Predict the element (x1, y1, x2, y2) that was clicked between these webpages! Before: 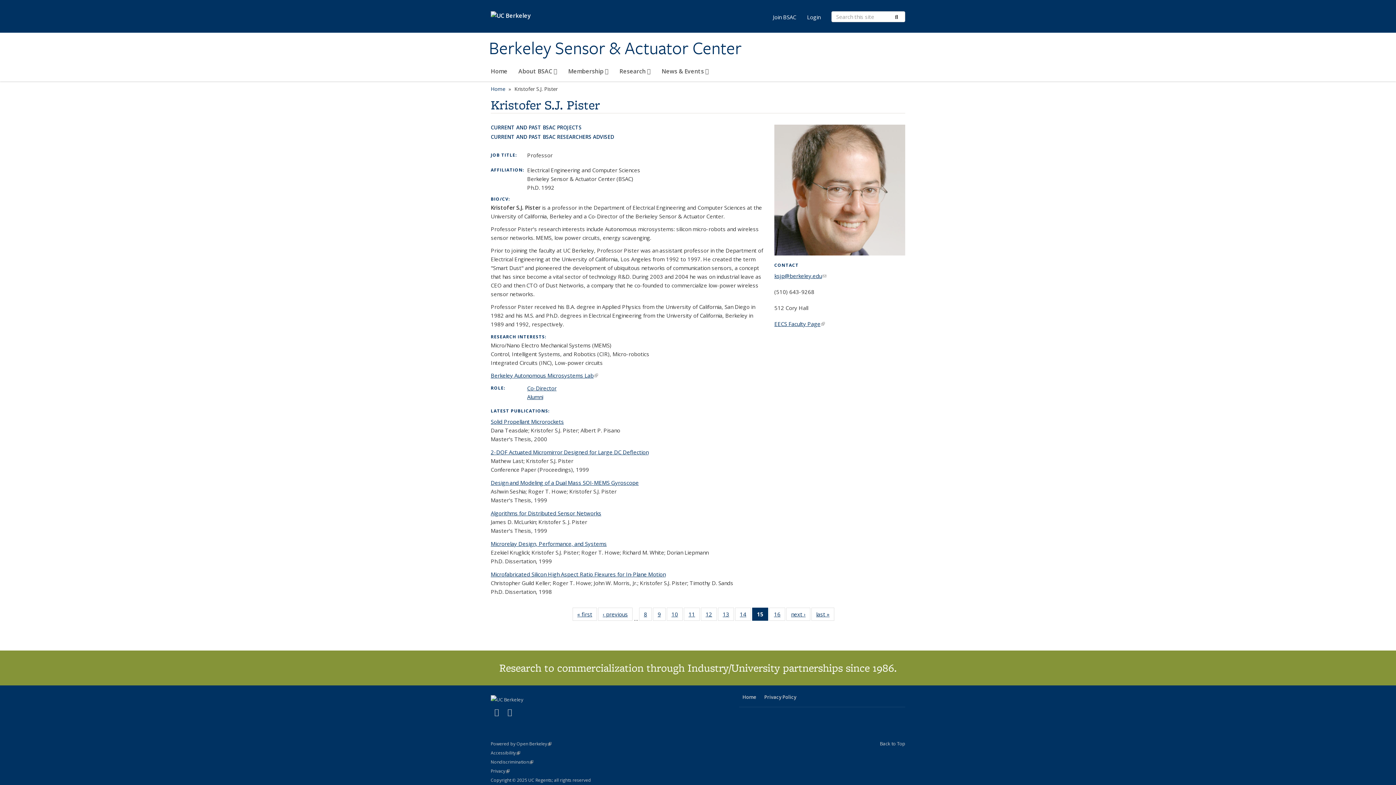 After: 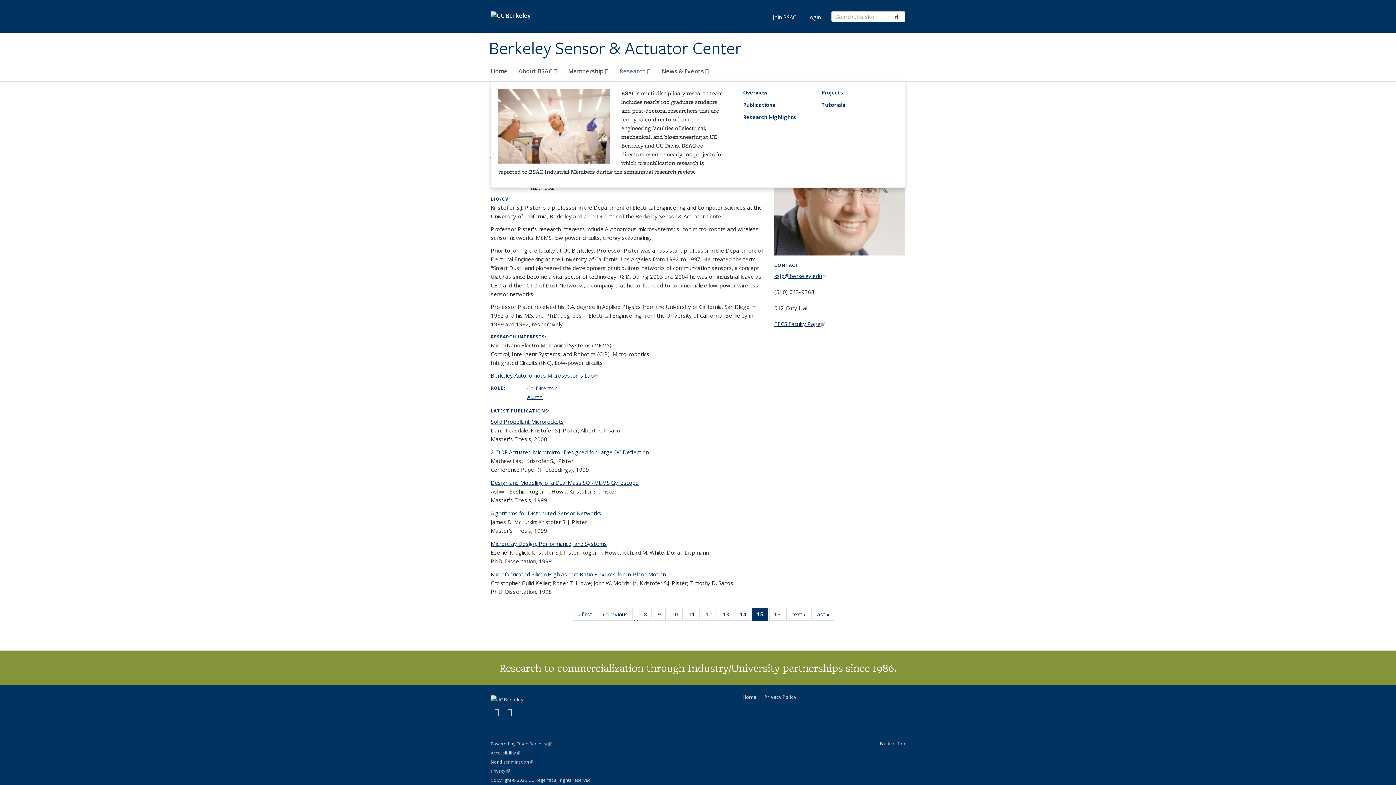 Action: bbox: (619, 64, 650, 81) label: Research 